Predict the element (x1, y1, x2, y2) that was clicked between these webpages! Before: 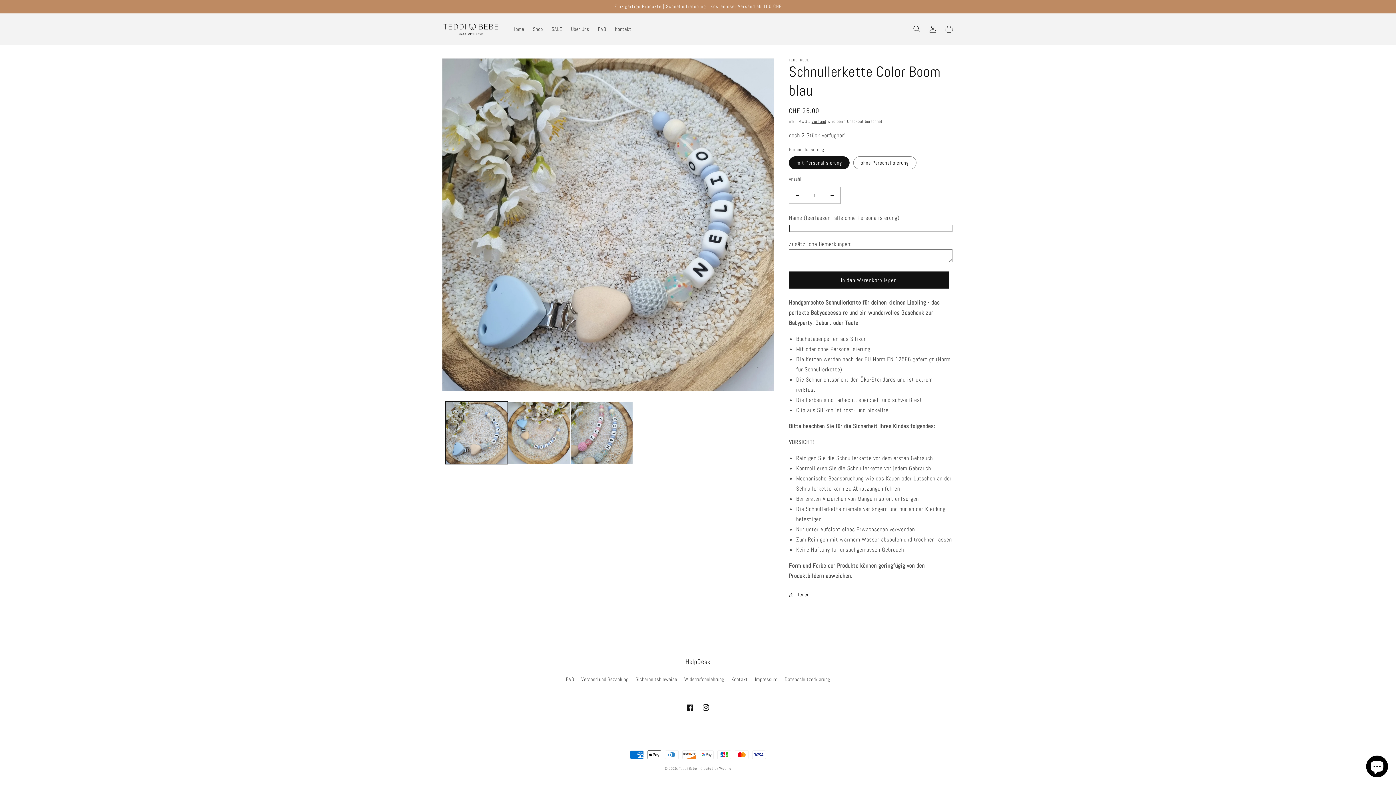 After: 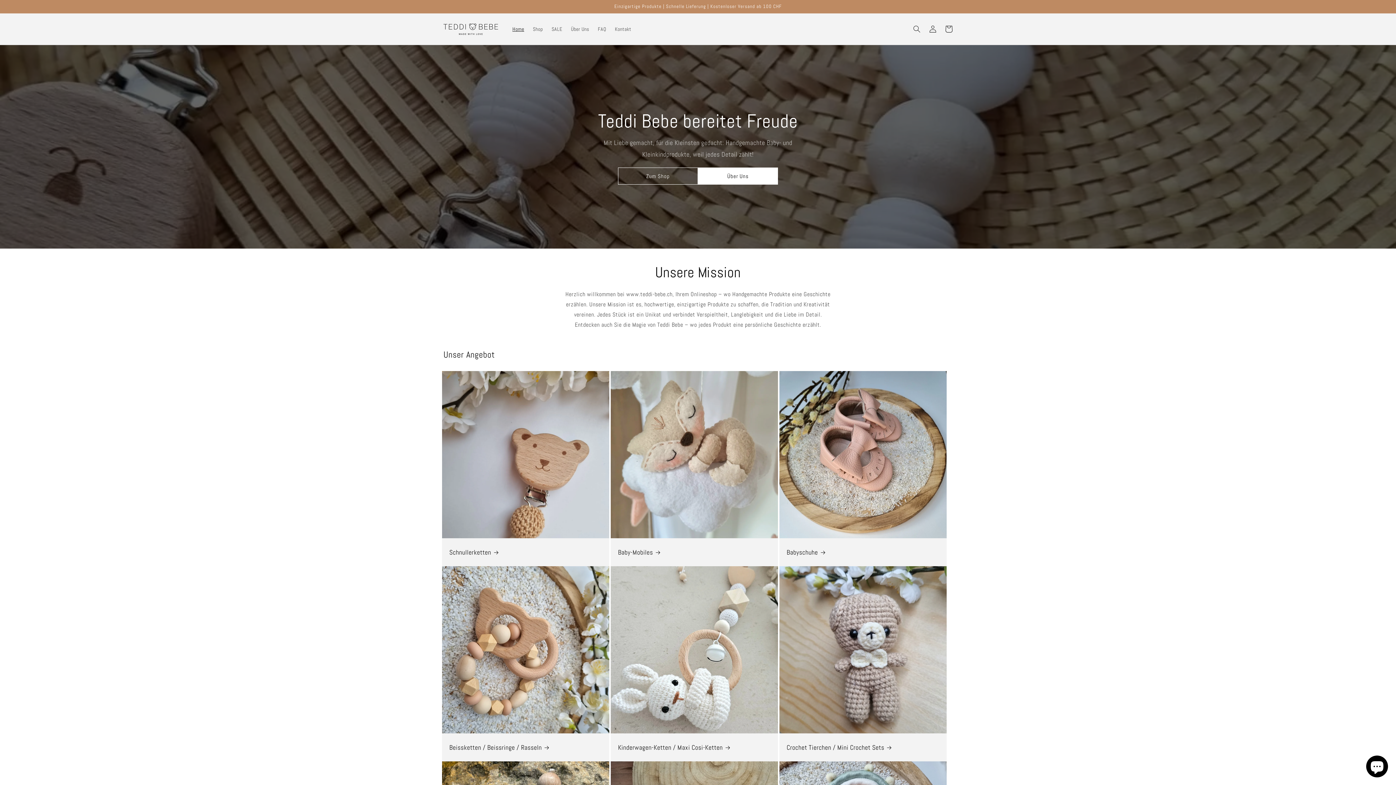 Action: bbox: (440, 20, 500, 37)